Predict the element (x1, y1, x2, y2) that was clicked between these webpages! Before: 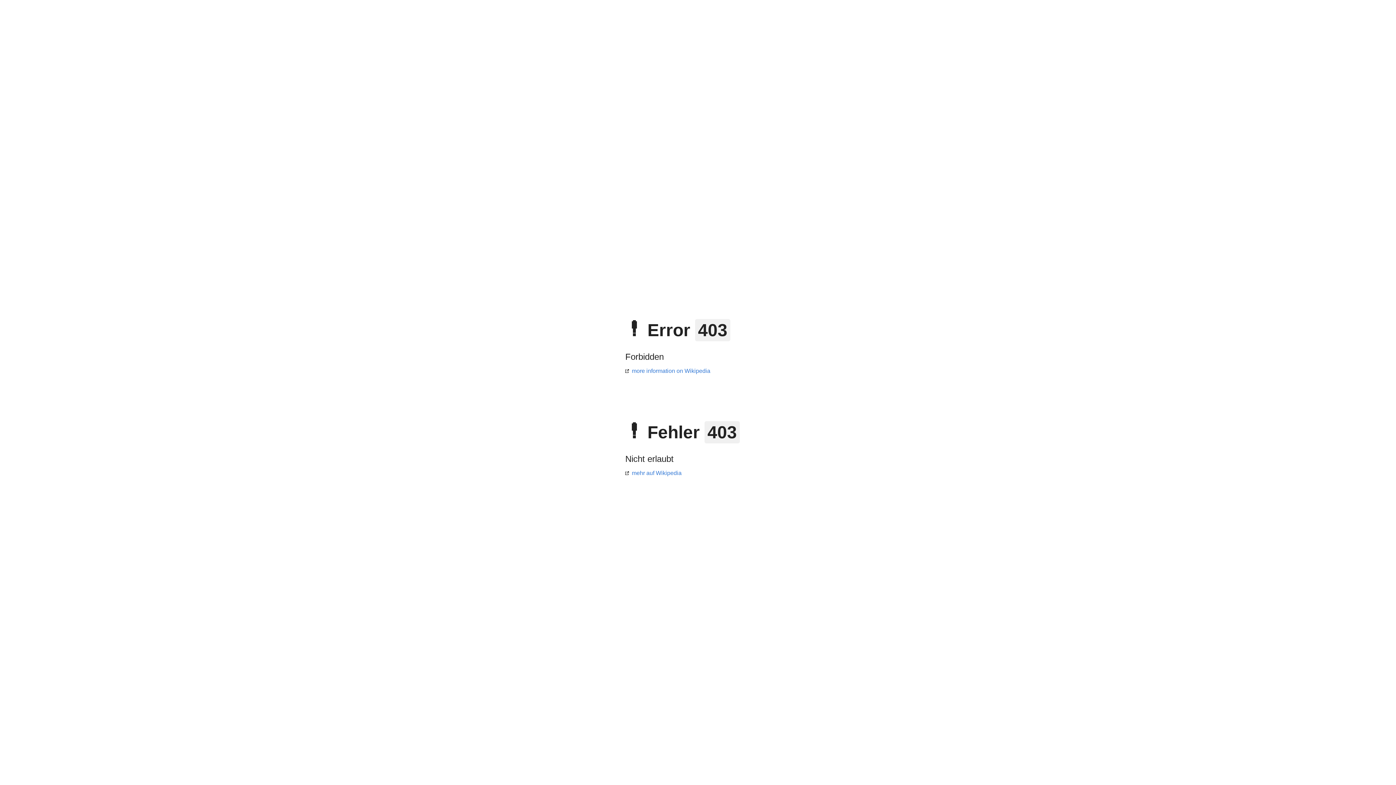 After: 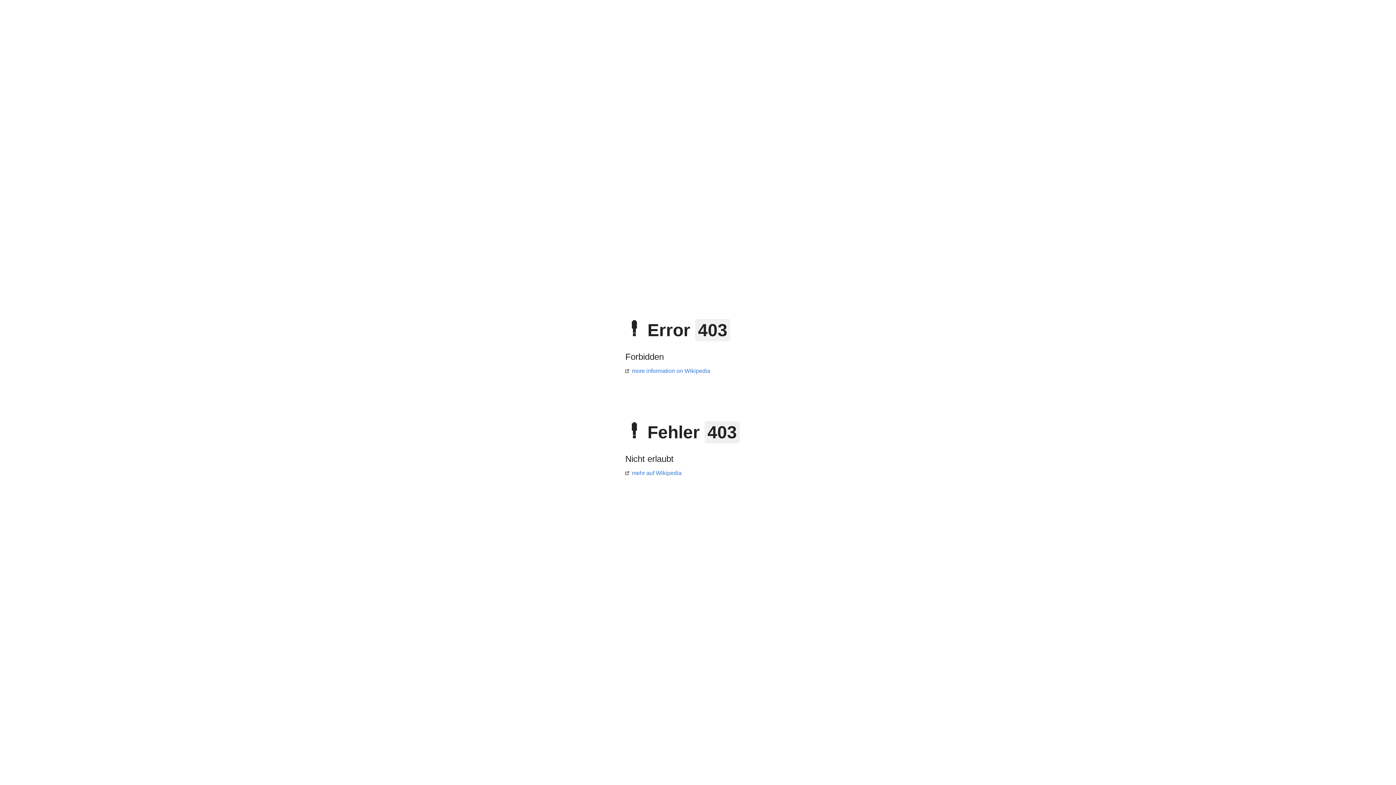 Action: bbox: (625, 470, 681, 476) label: mehr auf Wikipedia